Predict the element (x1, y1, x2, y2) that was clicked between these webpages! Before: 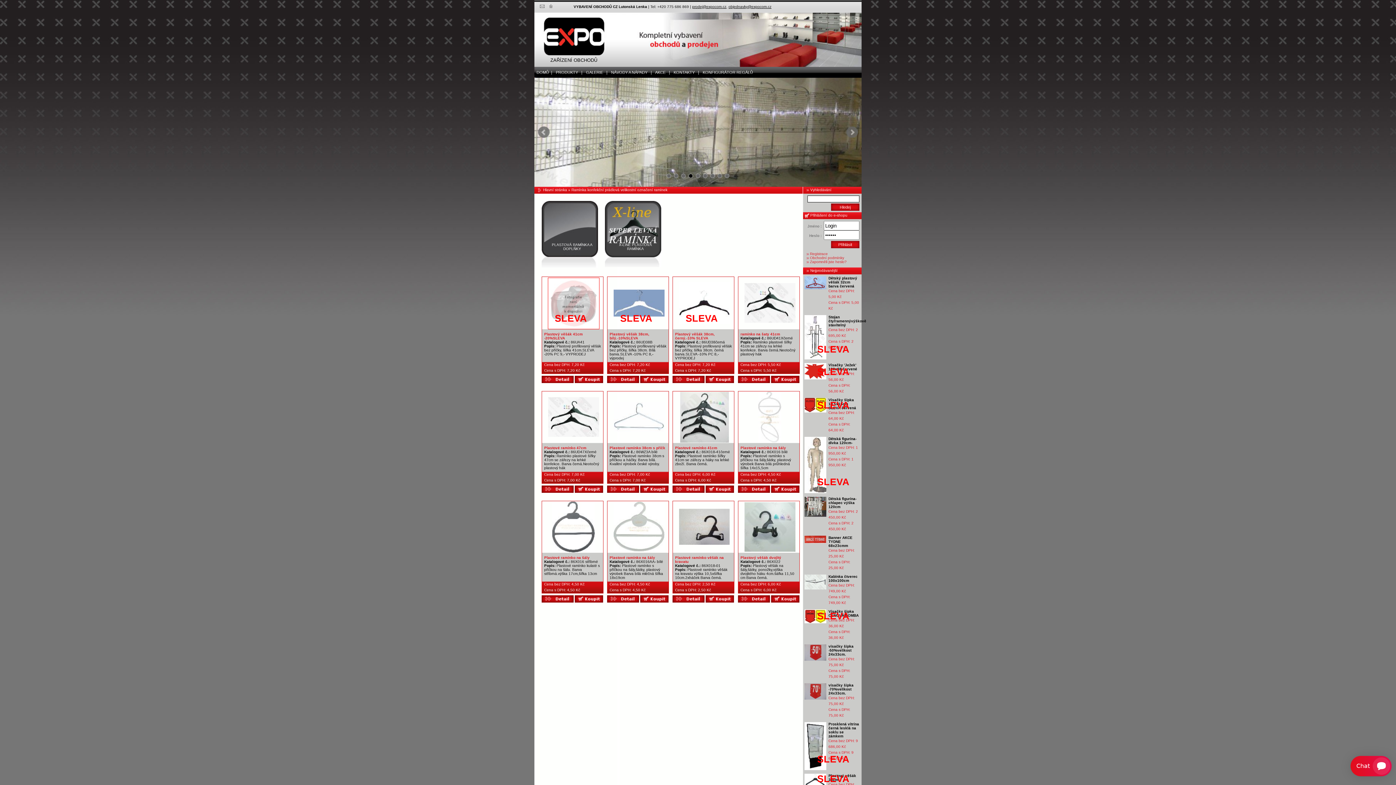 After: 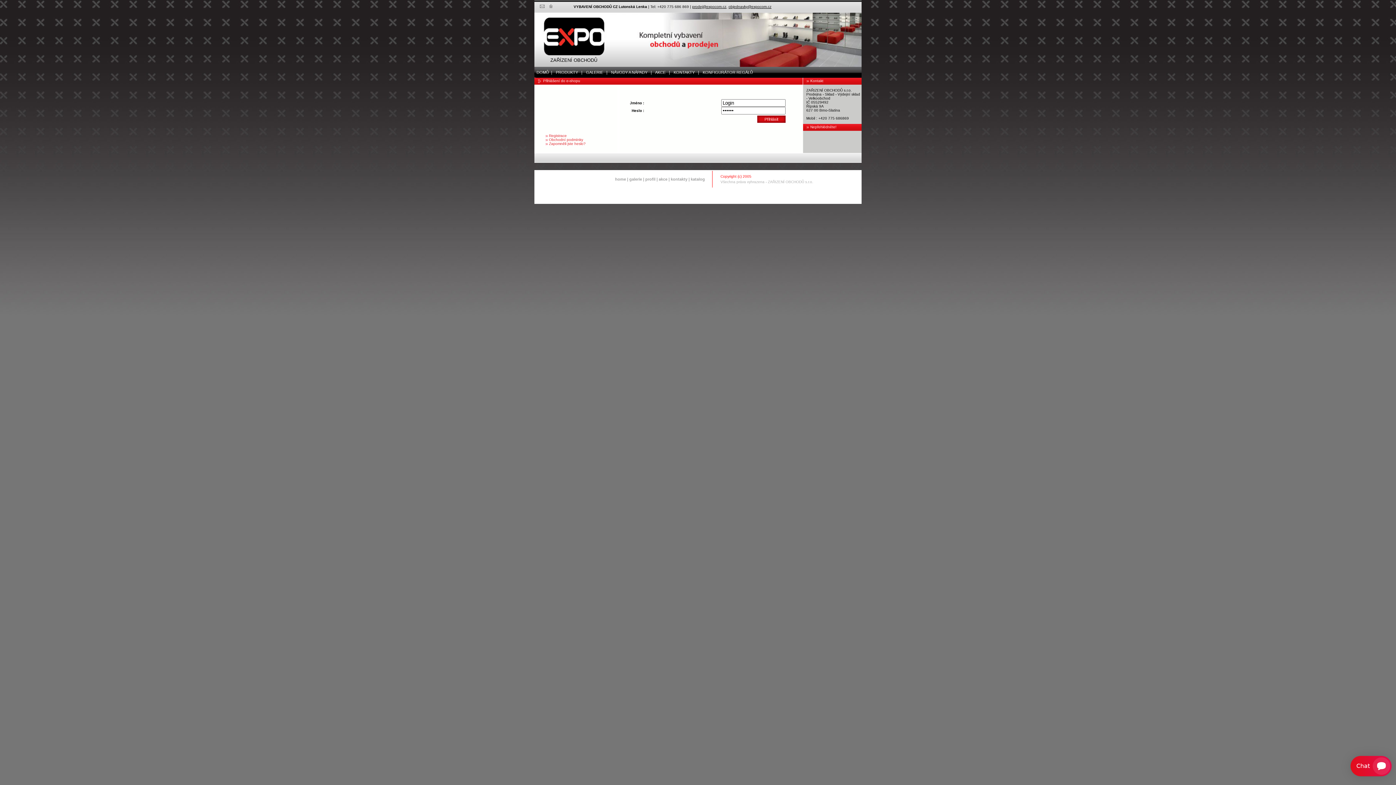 Action: bbox: (771, 380, 799, 384)